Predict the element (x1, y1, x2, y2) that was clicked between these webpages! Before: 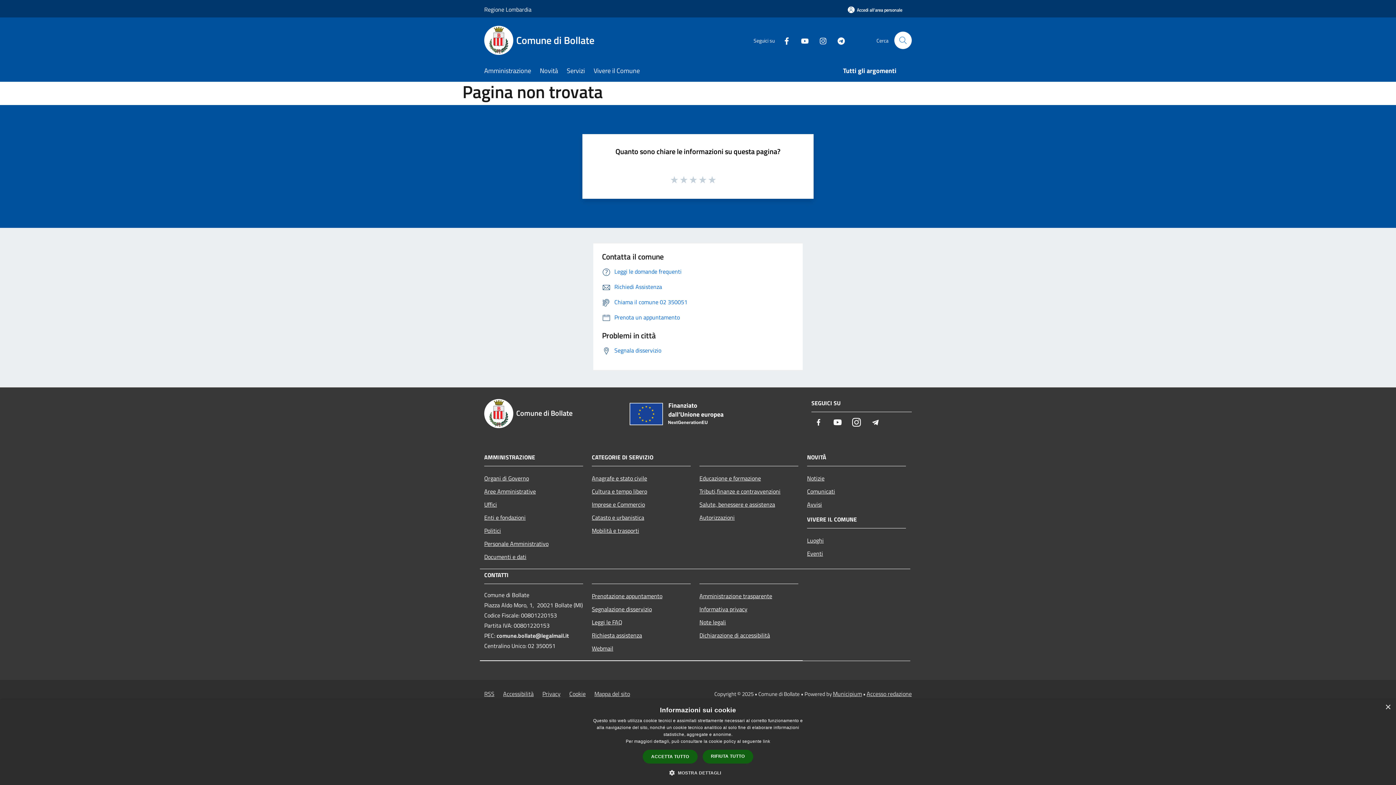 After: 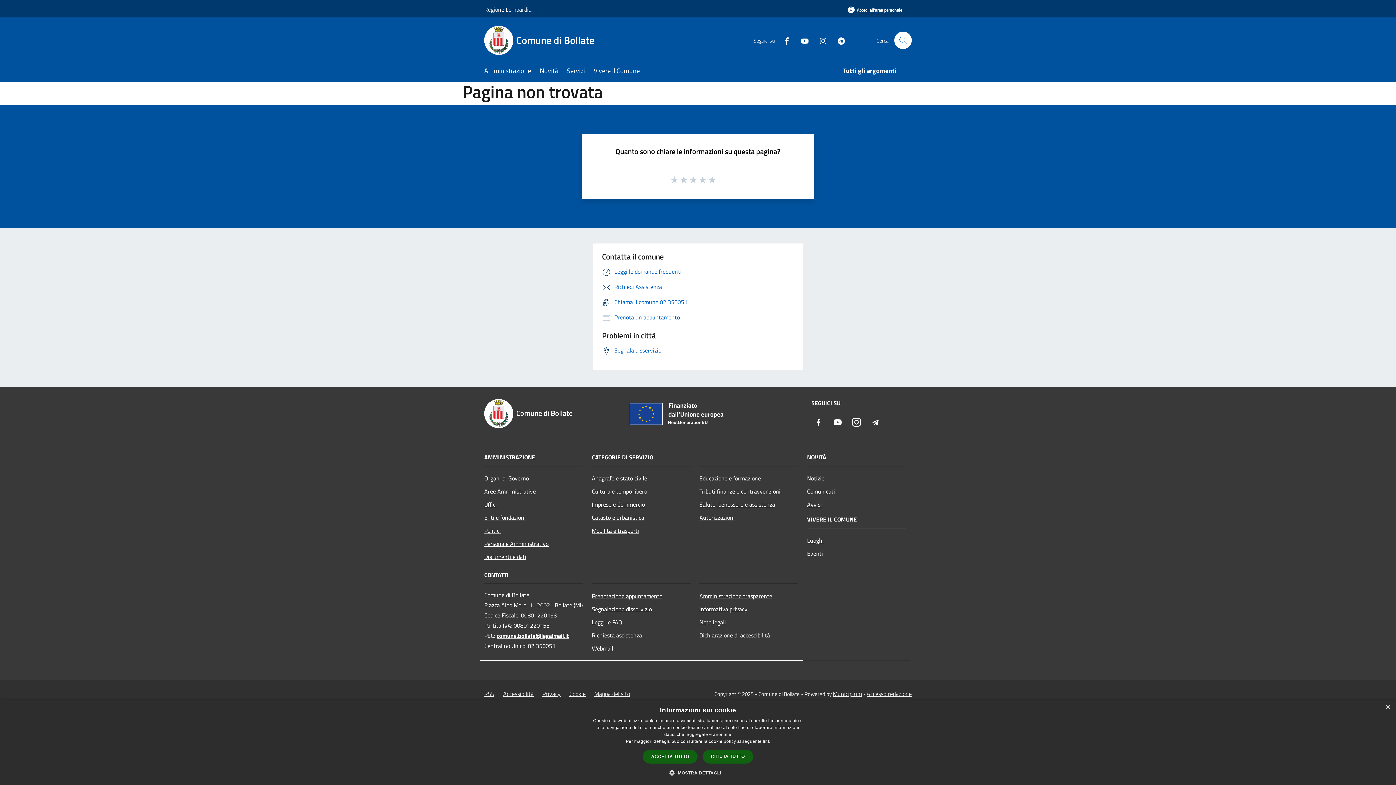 Action: label: comune.bollate@legalmail.it bbox: (496, 631, 569, 640)